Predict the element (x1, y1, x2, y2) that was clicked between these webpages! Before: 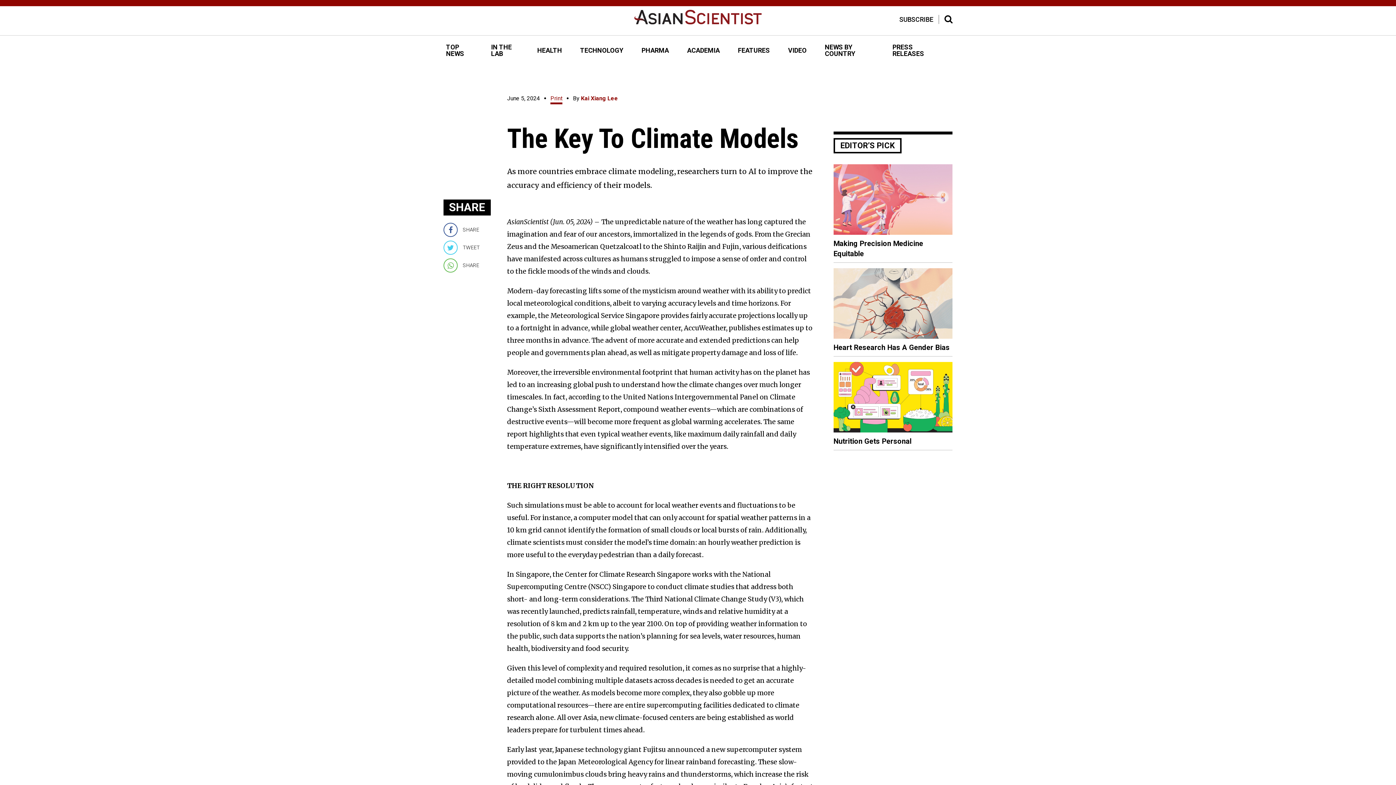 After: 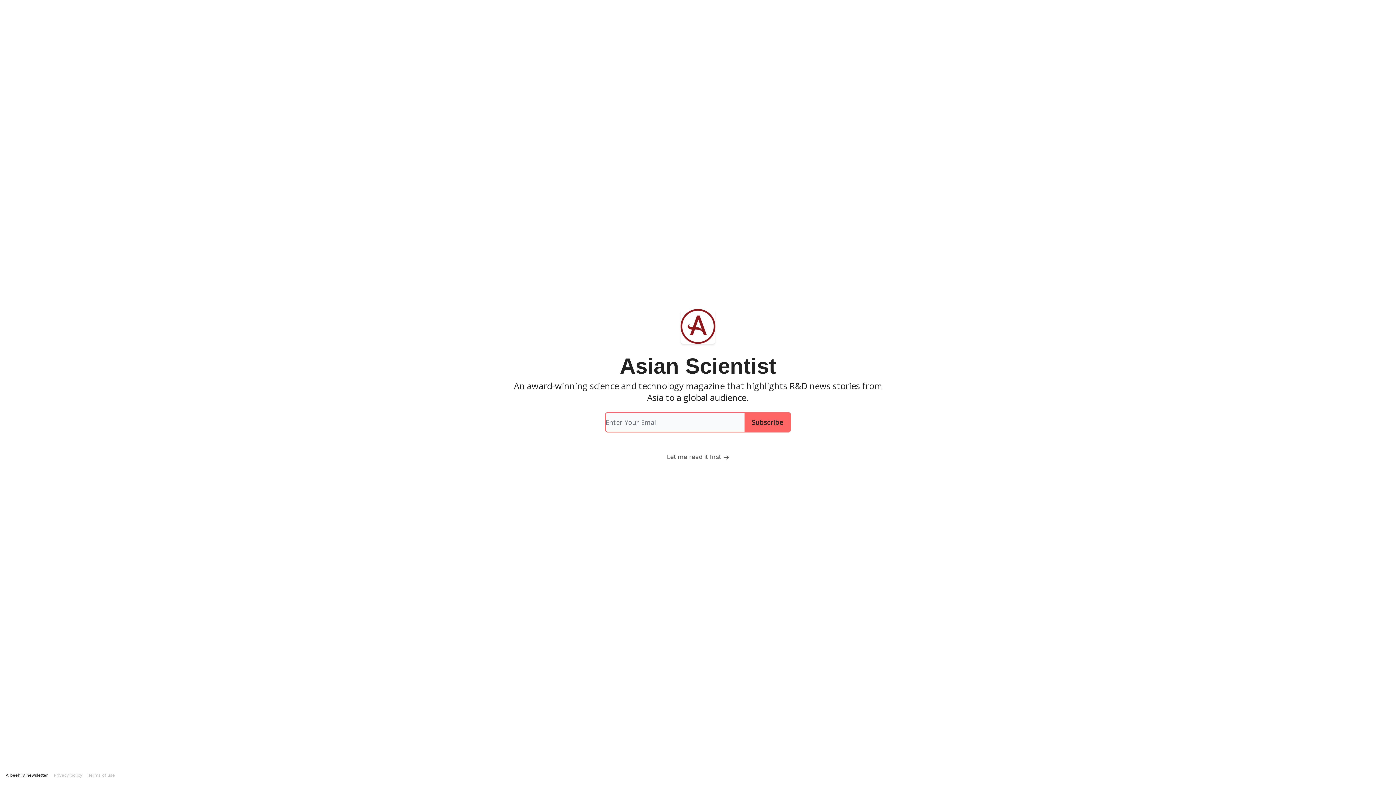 Action: label: SUBSCRIBE bbox: (899, 14, 933, 24)